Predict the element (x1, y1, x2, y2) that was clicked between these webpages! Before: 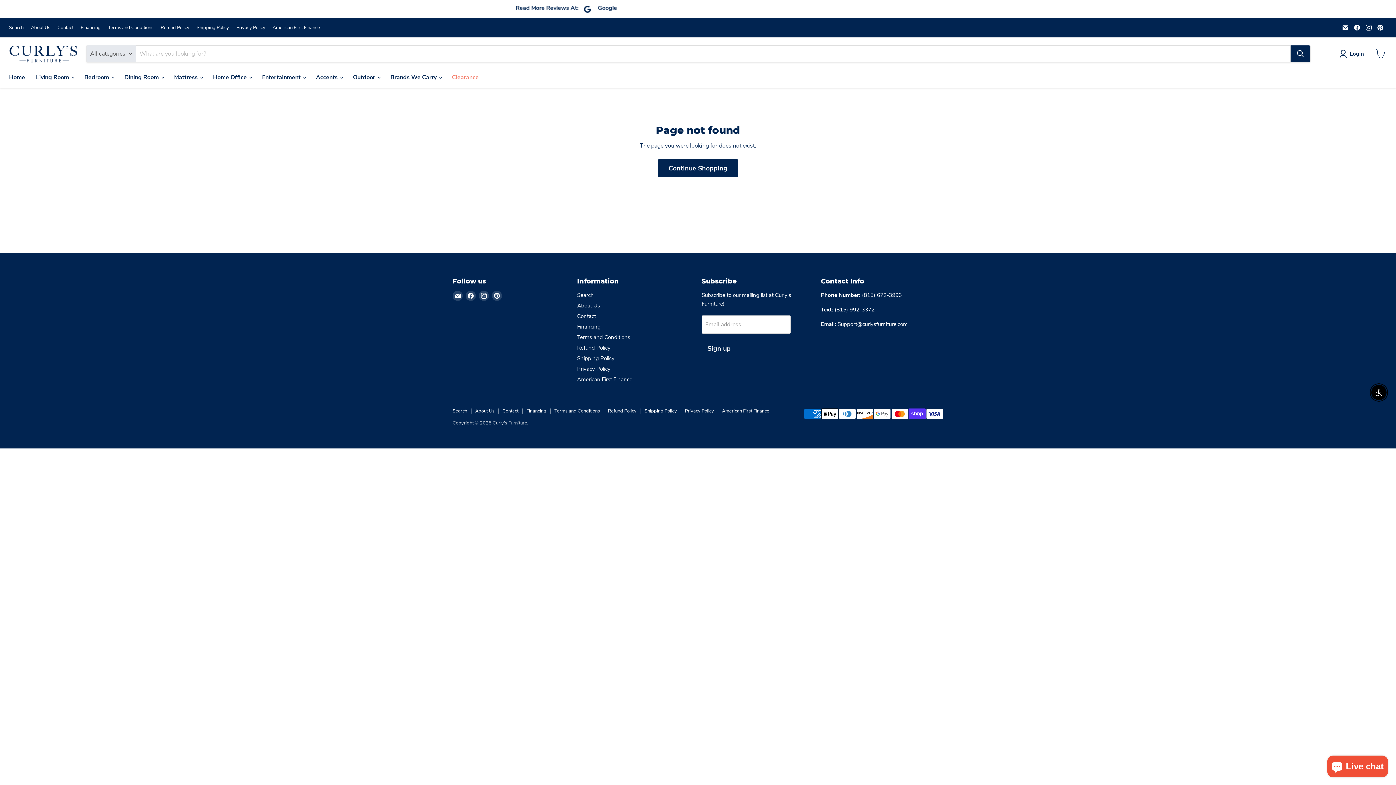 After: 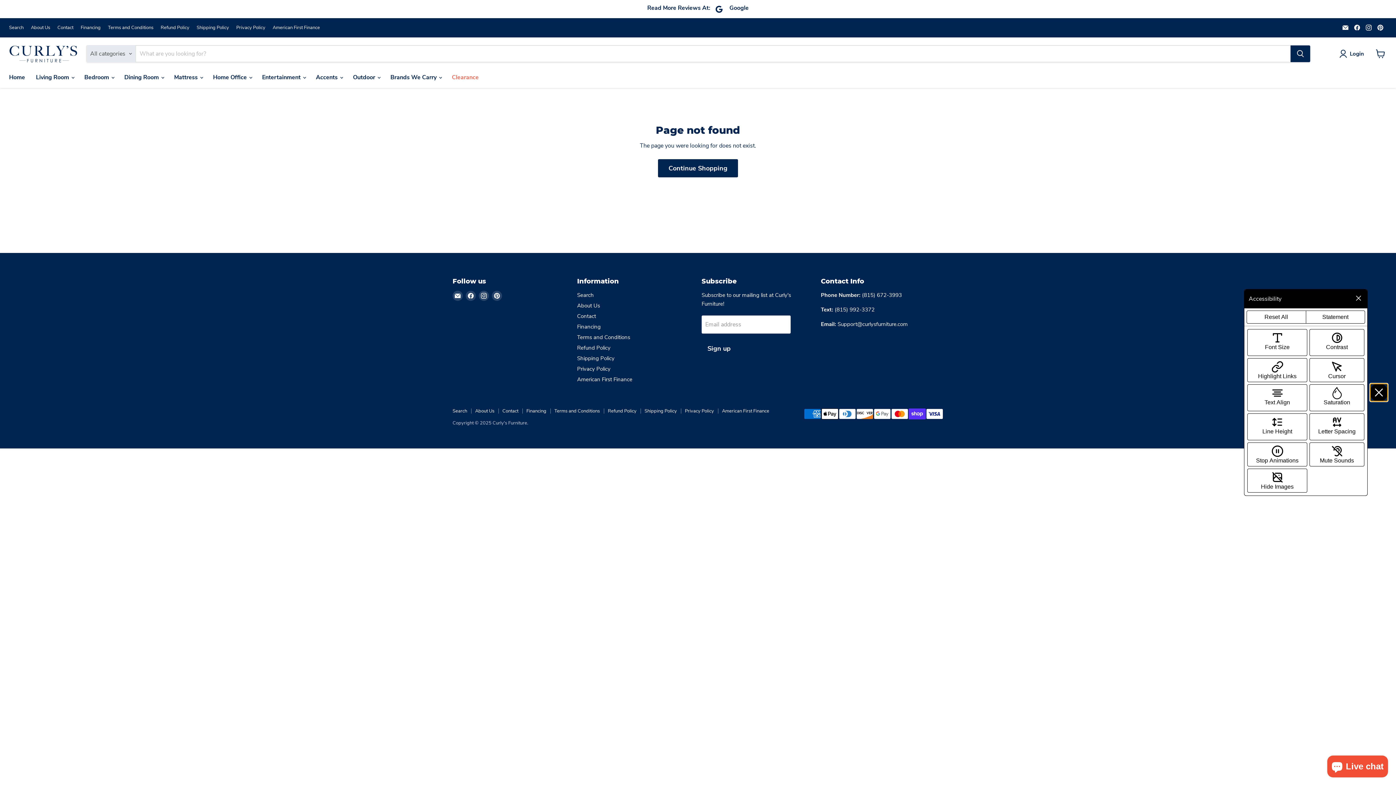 Action: bbox: (1371, 385, 1386, 400) label: Enable Accessibility